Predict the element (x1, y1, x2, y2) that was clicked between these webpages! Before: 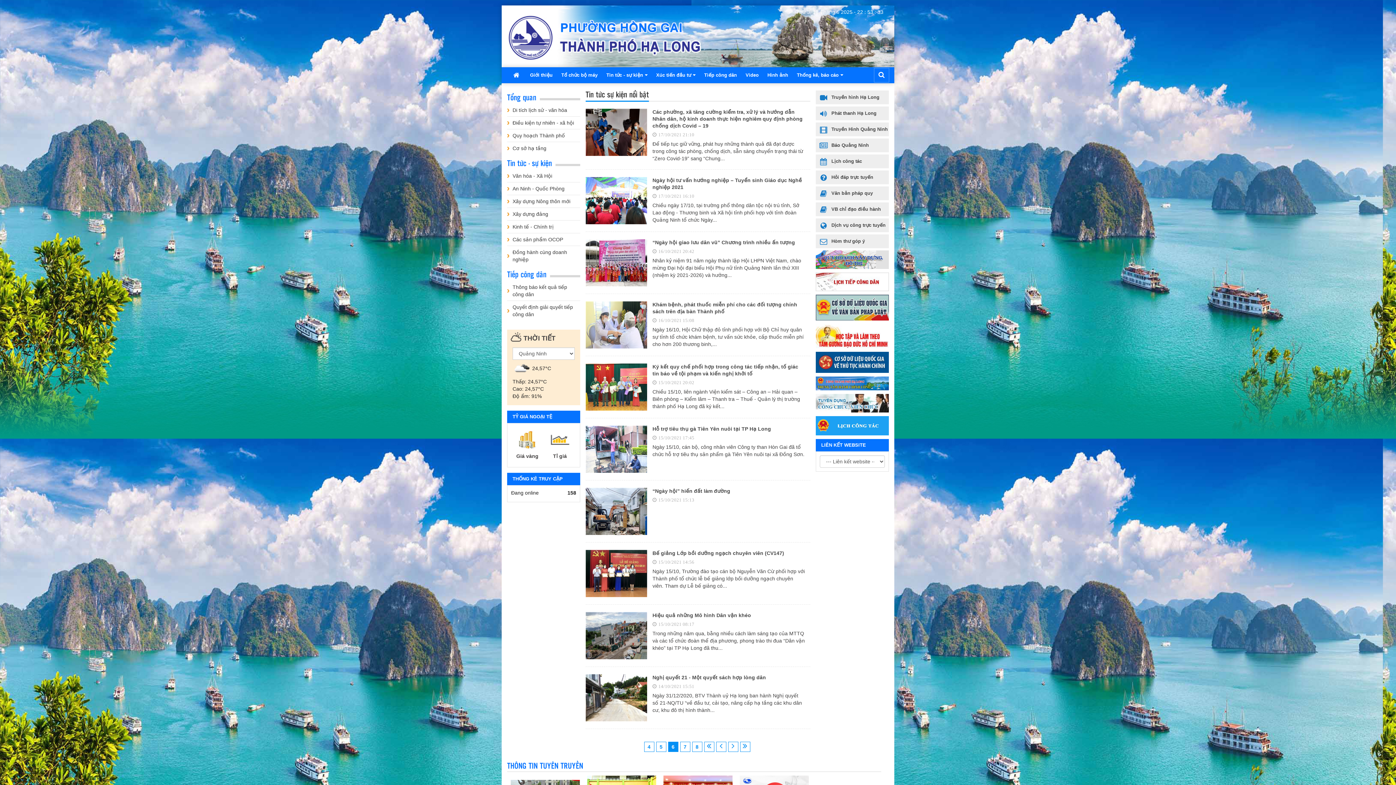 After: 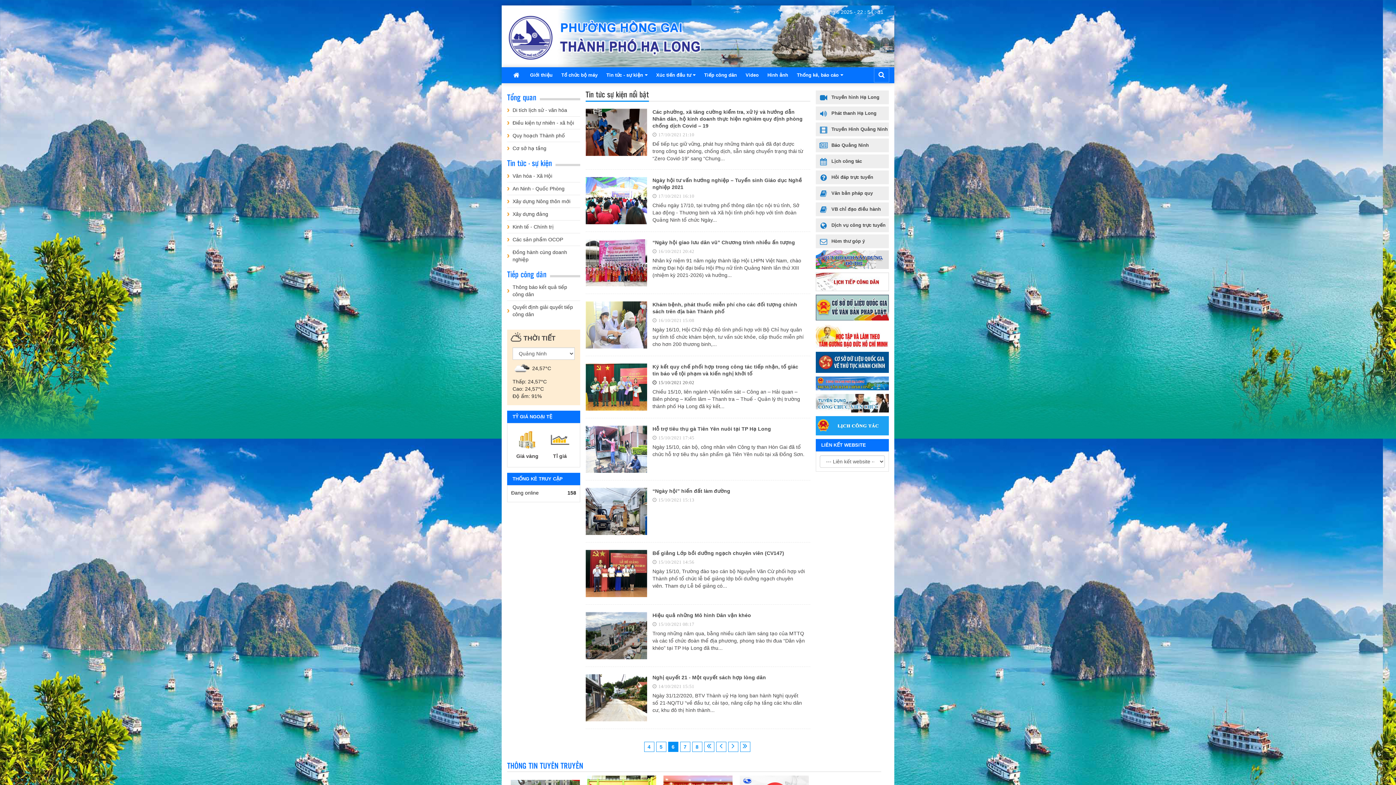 Action: bbox: (656, 380, 694, 385) label: 15/10/2021 20:02